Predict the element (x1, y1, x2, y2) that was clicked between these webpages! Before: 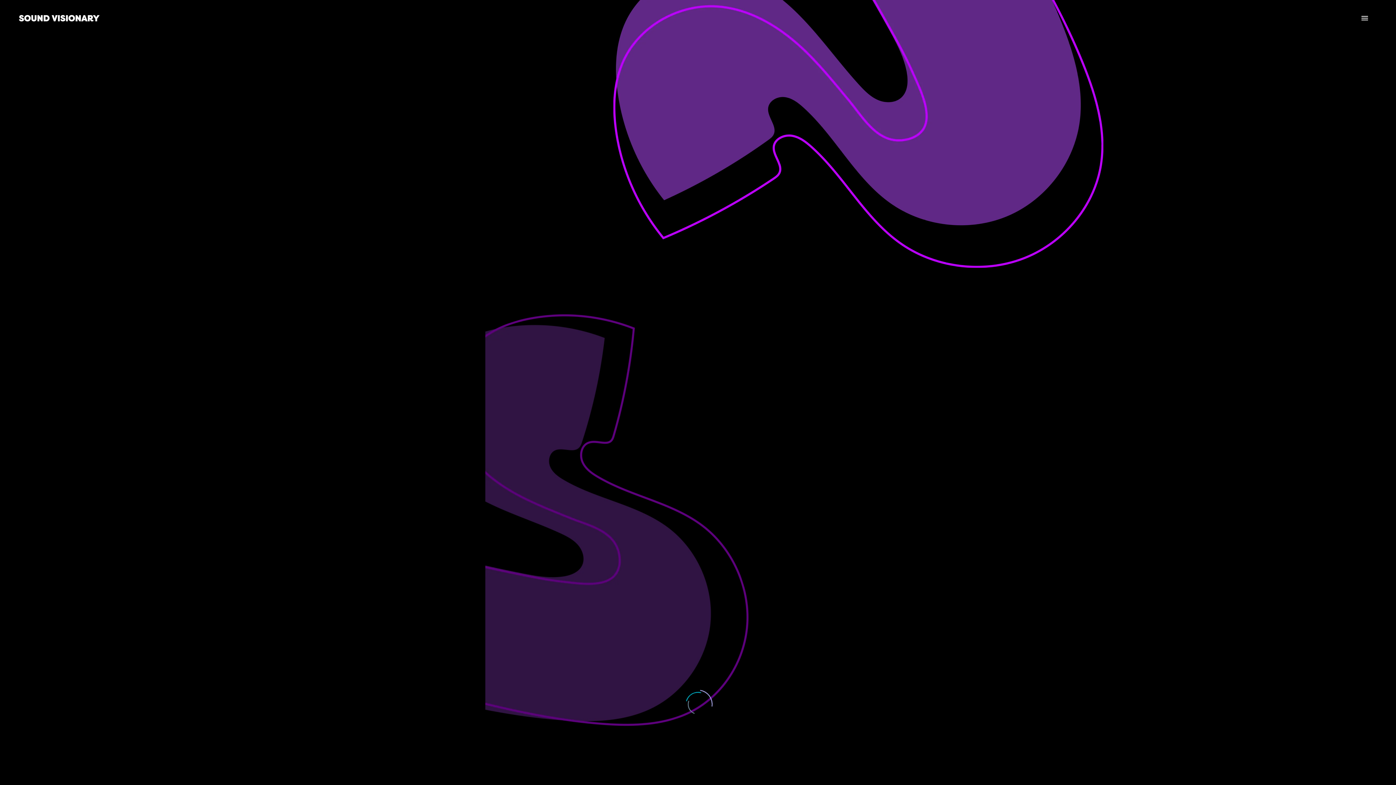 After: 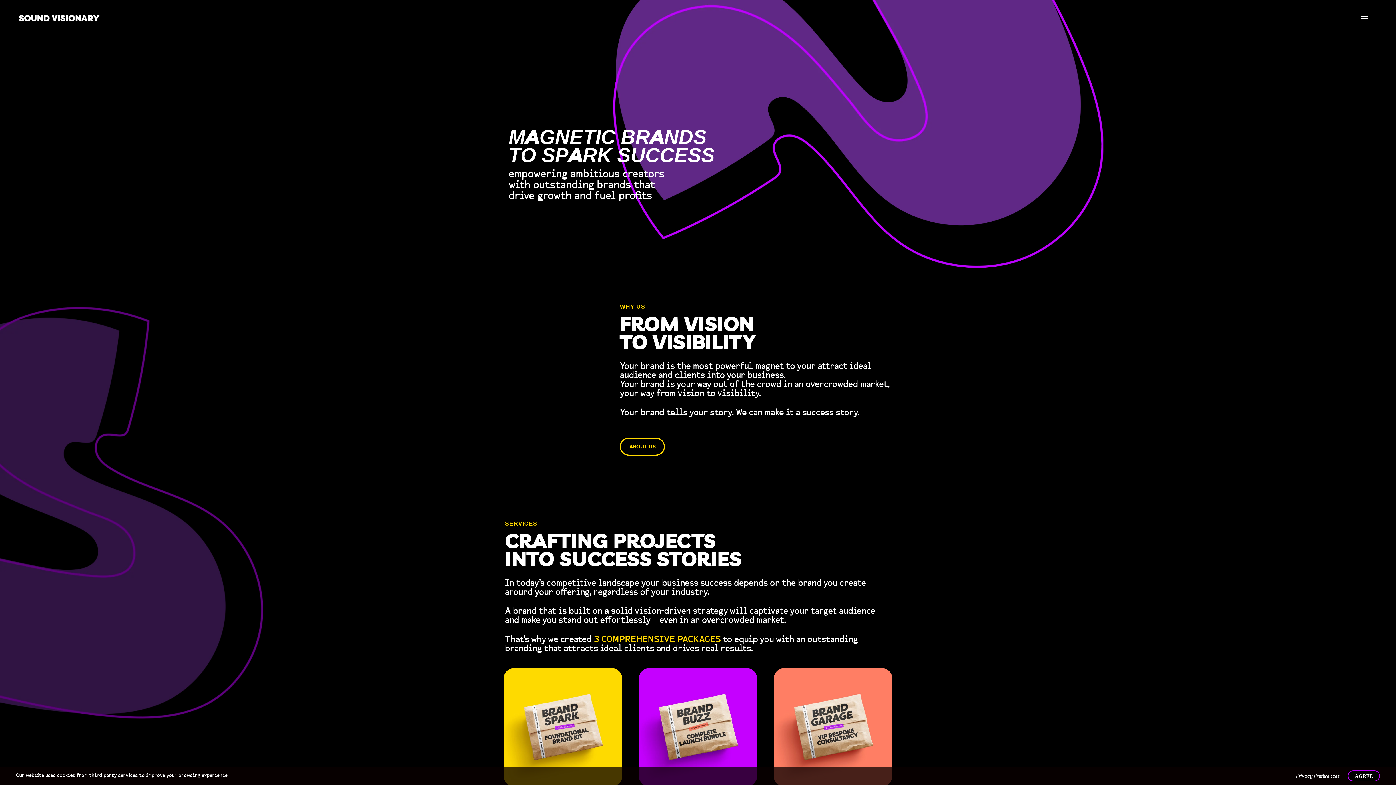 Action: label: Menu bbox: (1361, 12, 1368, 23)